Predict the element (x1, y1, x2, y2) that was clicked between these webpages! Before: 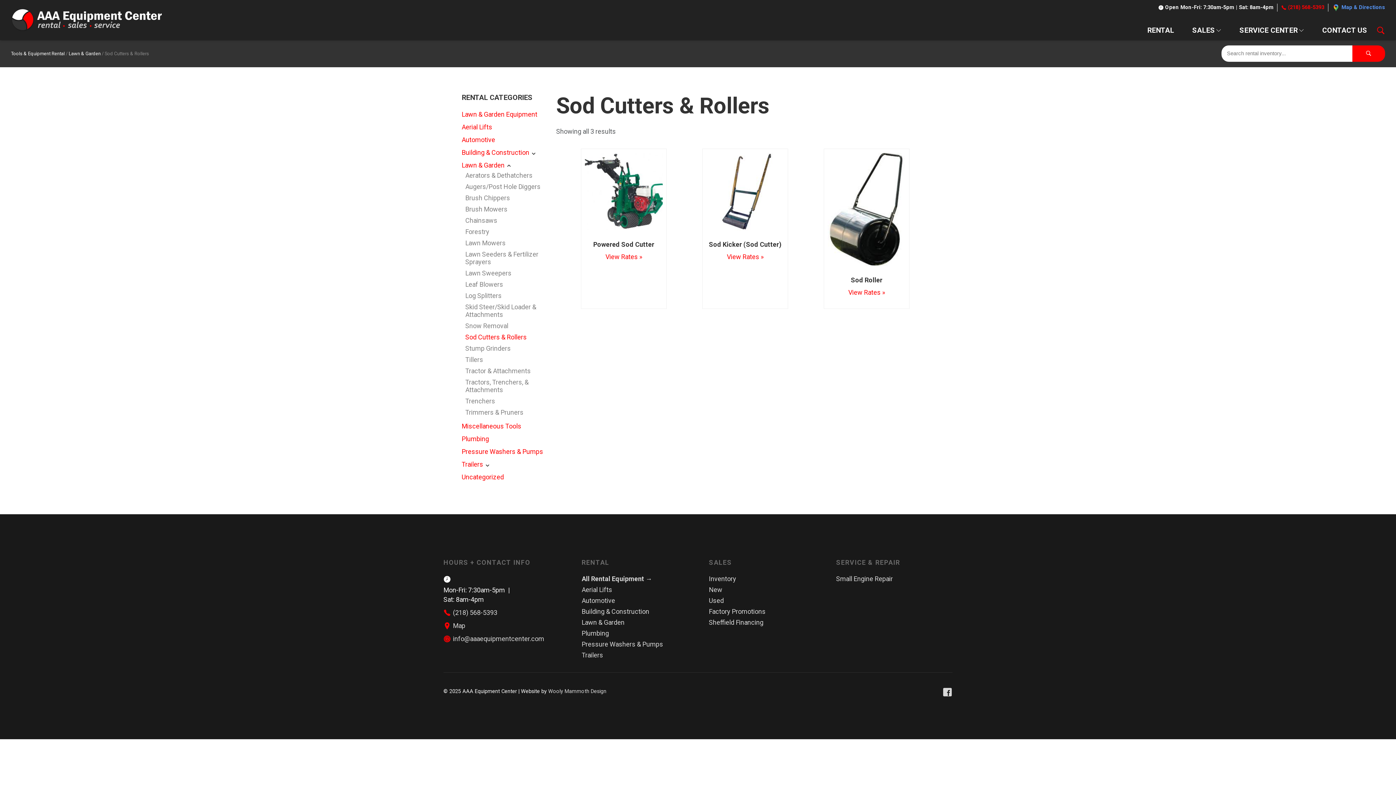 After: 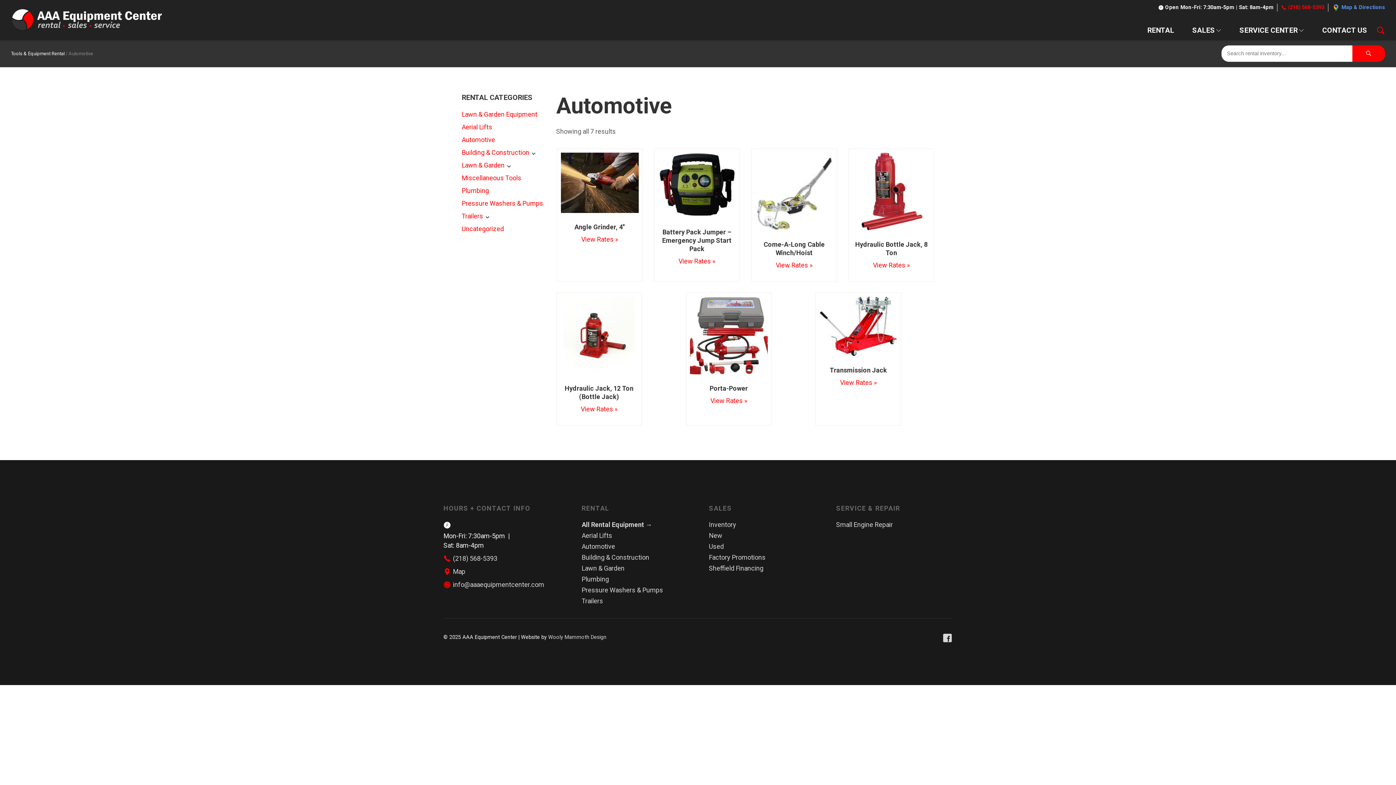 Action: bbox: (581, 597, 615, 604) label: Automotive